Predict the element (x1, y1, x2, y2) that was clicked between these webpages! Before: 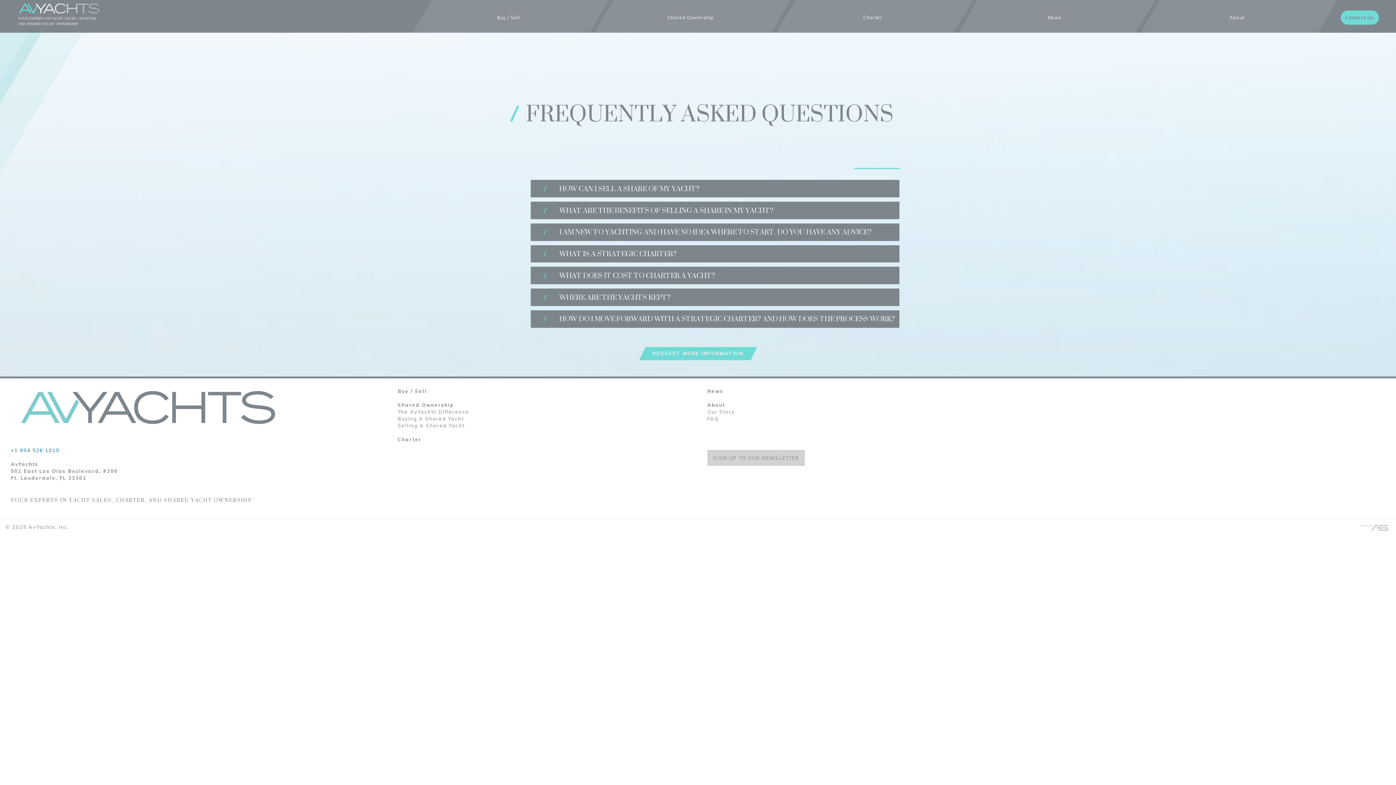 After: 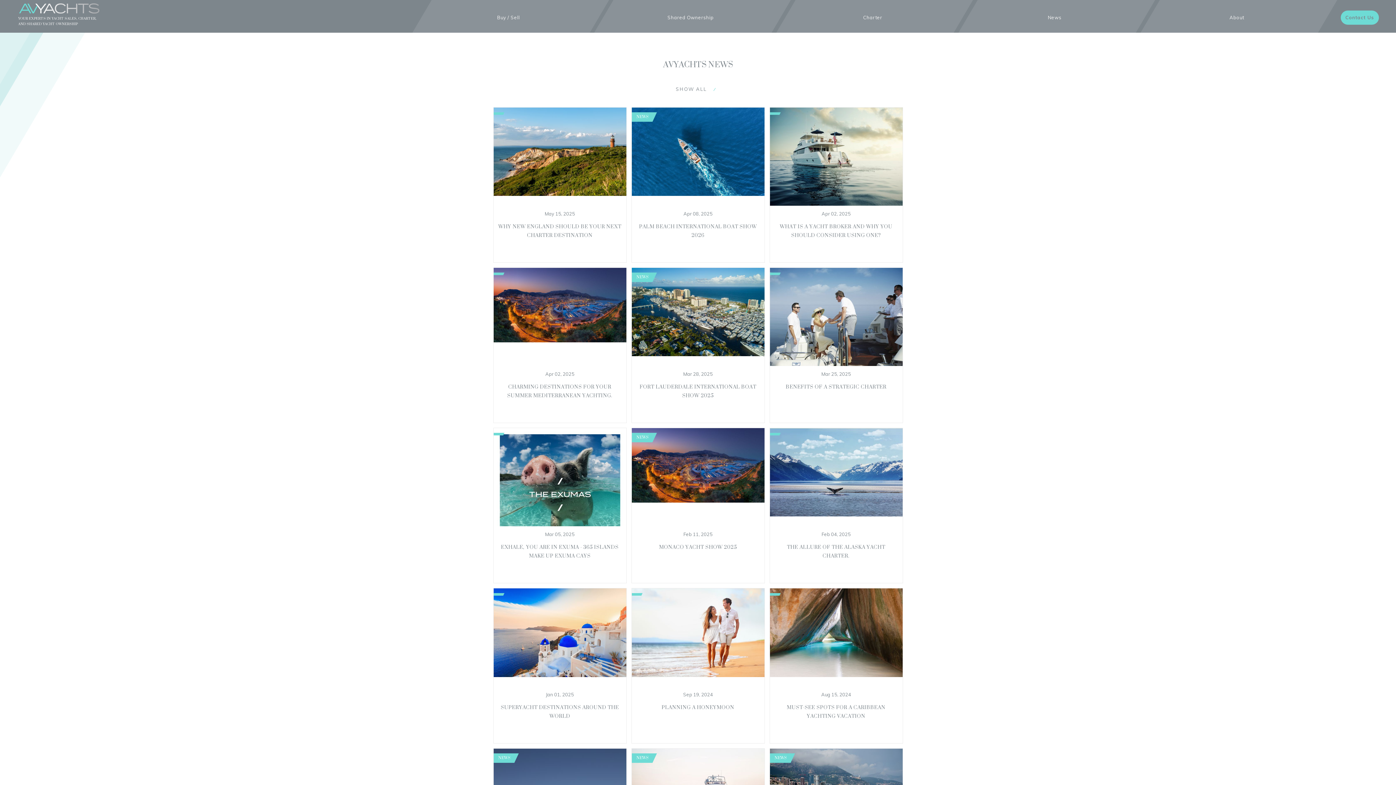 Action: label: News bbox: (707, 388, 723, 394)